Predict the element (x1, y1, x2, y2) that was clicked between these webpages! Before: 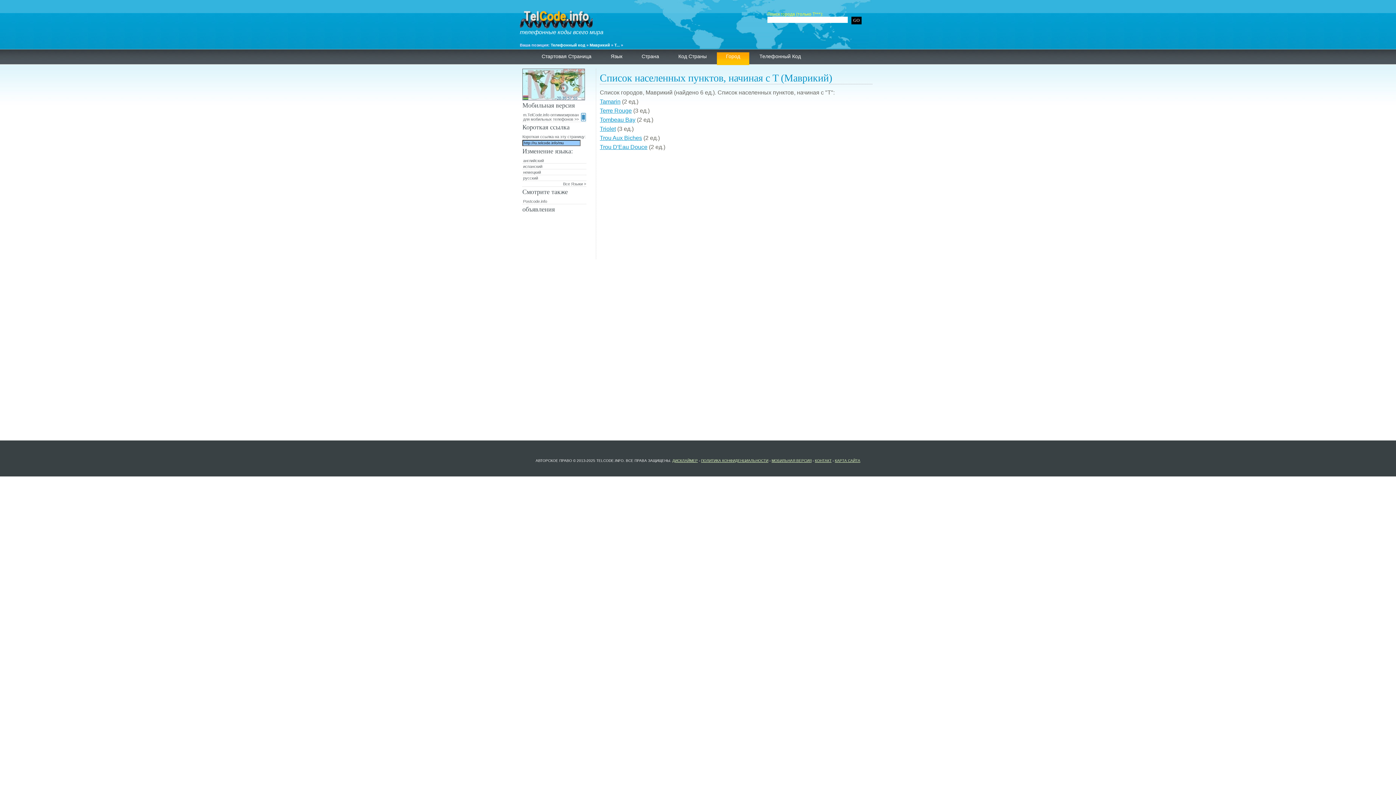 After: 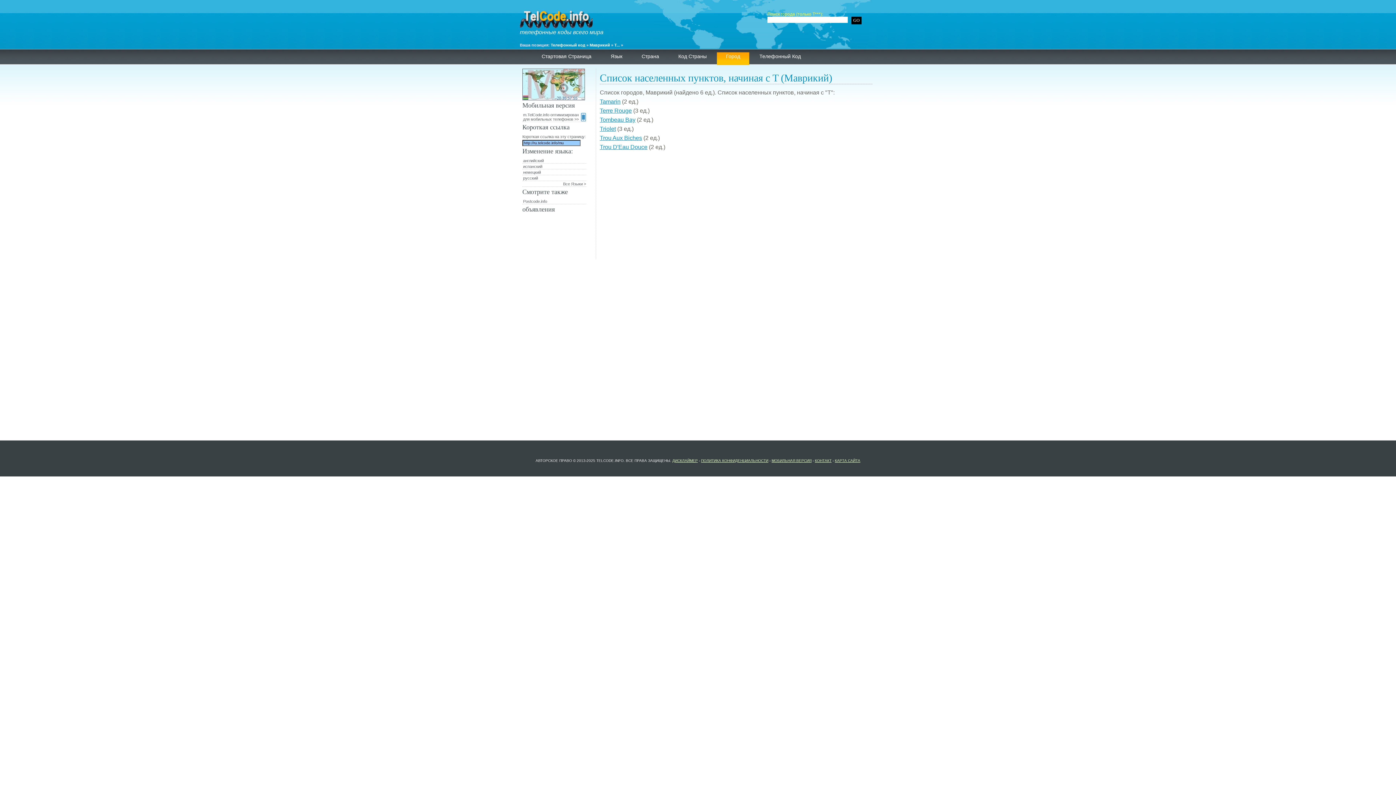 Action: label: T... bbox: (614, 42, 620, 47)